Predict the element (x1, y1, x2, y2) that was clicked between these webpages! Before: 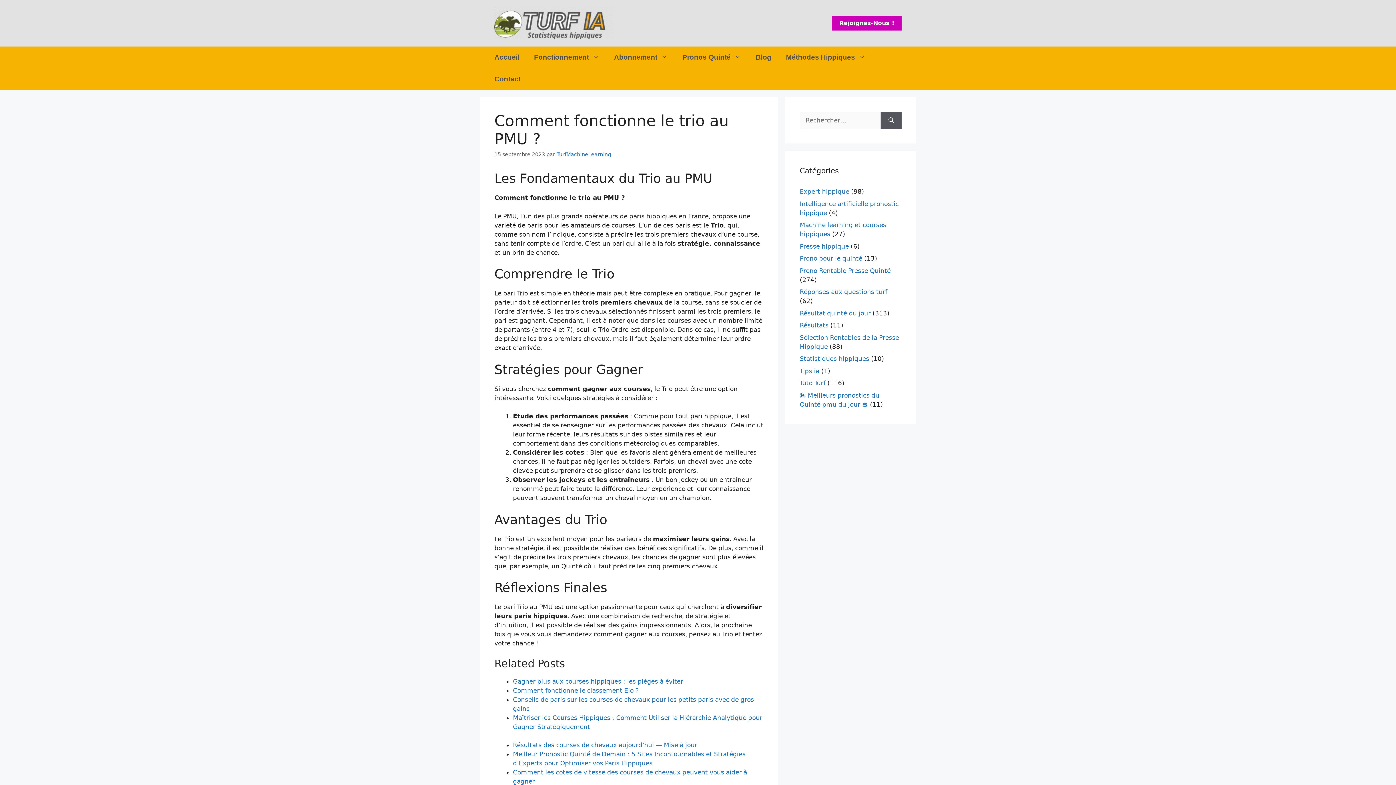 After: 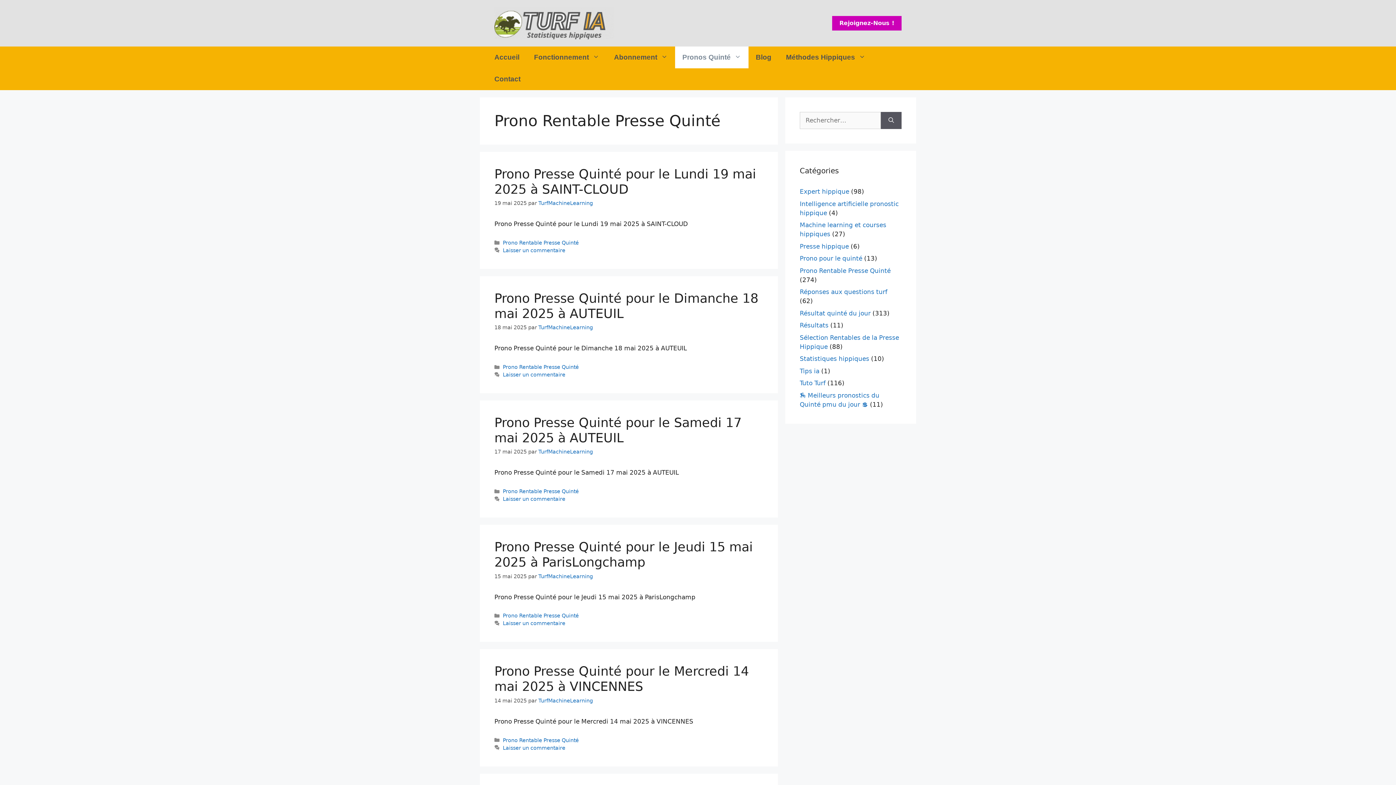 Action: label: Prono Rentable Presse Quinté bbox: (800, 267, 890, 274)